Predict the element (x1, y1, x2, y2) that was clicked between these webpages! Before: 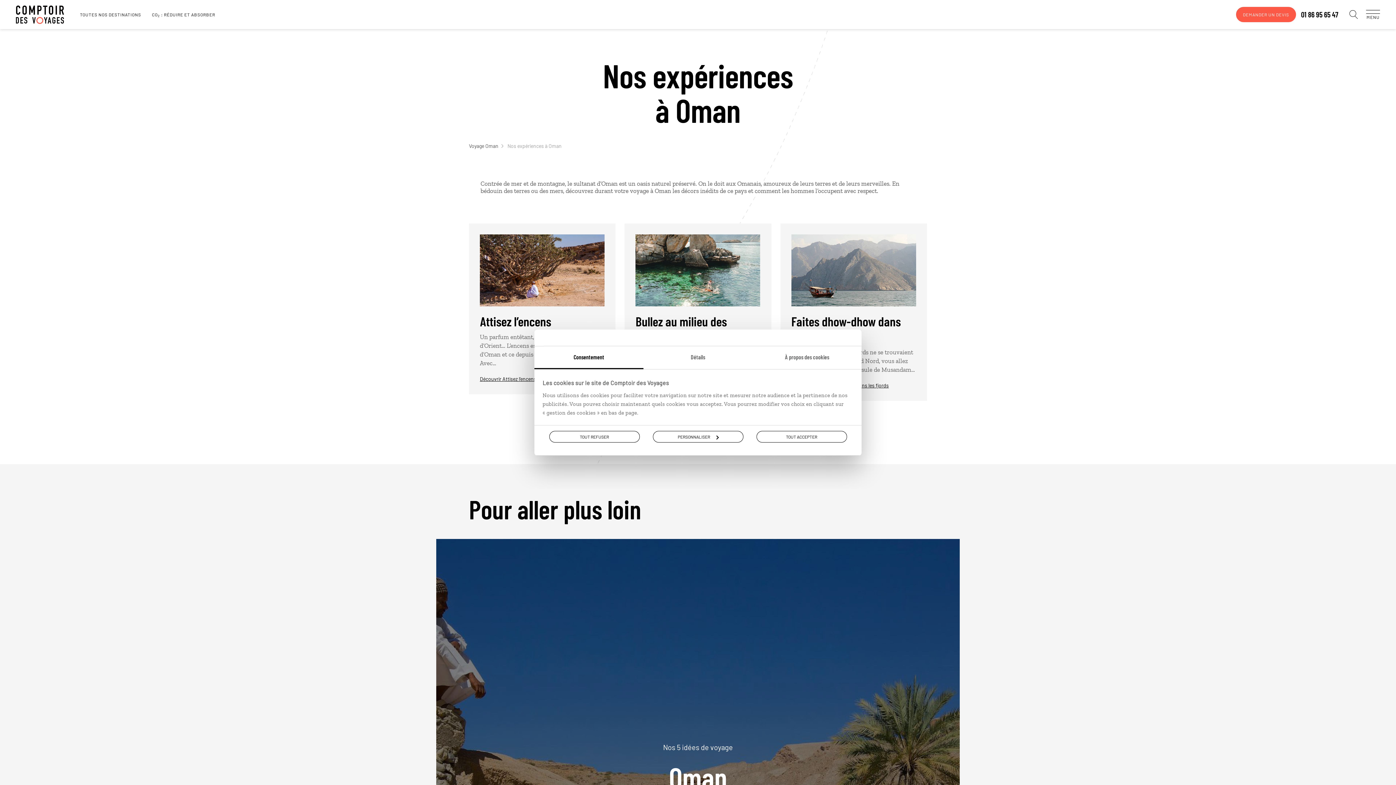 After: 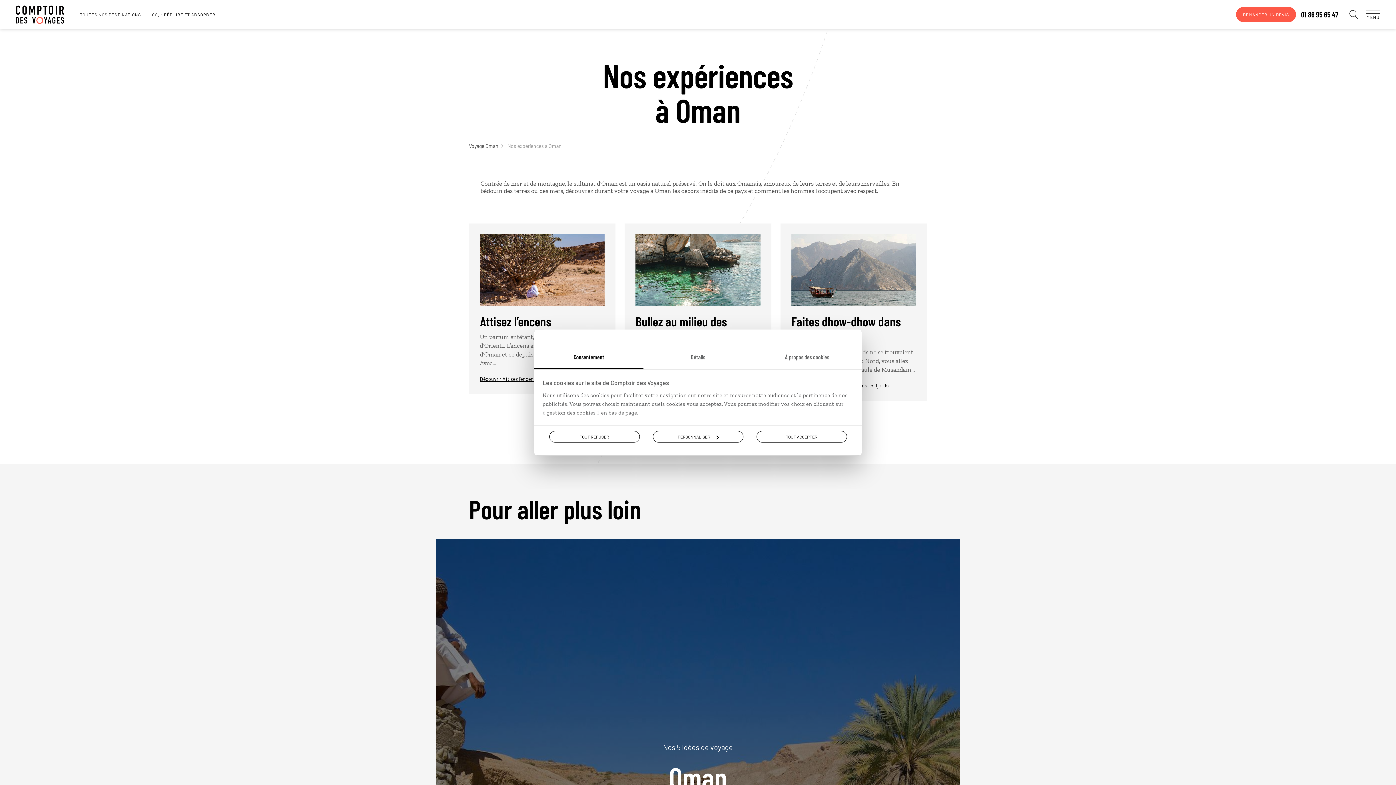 Action: label: 01 86 95 65 47 bbox: (1296, 10, 1342, 18)